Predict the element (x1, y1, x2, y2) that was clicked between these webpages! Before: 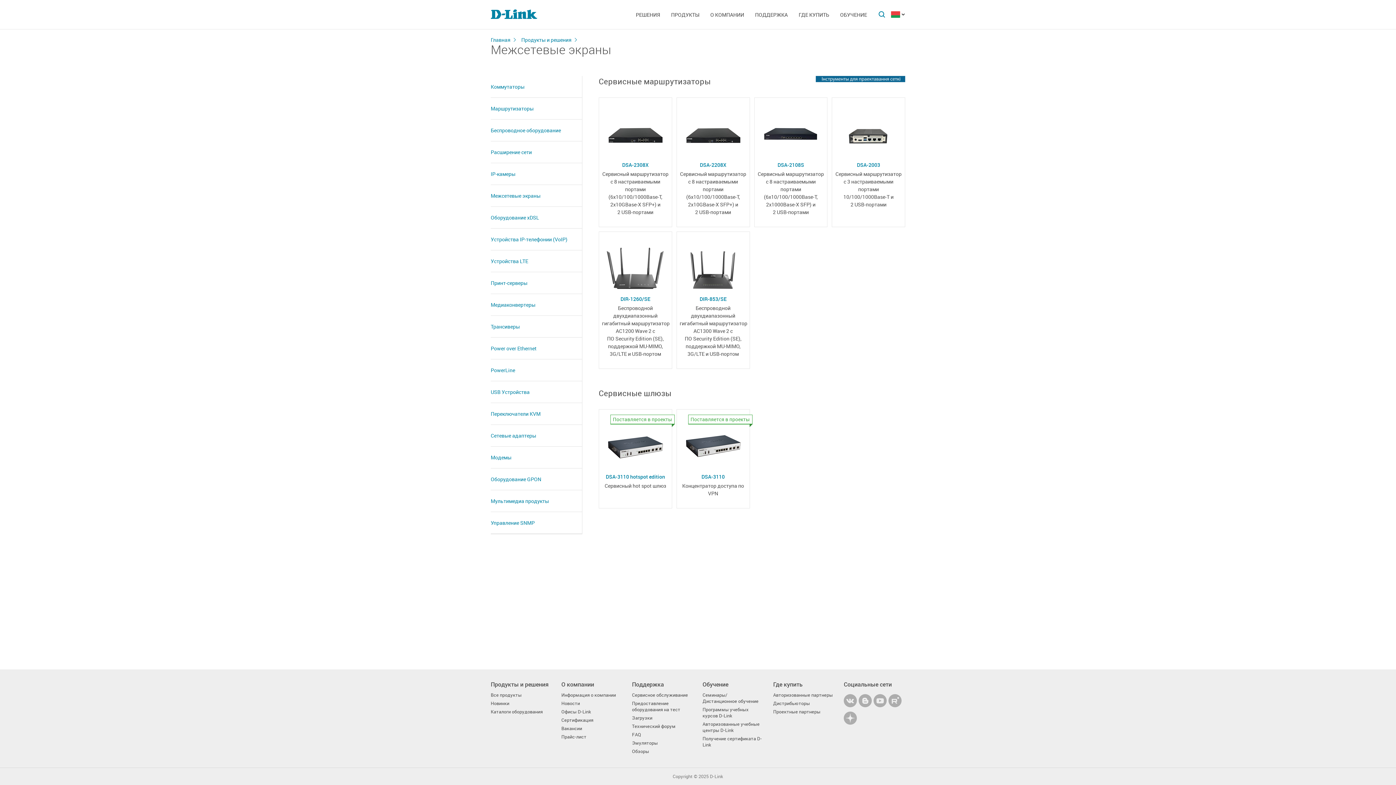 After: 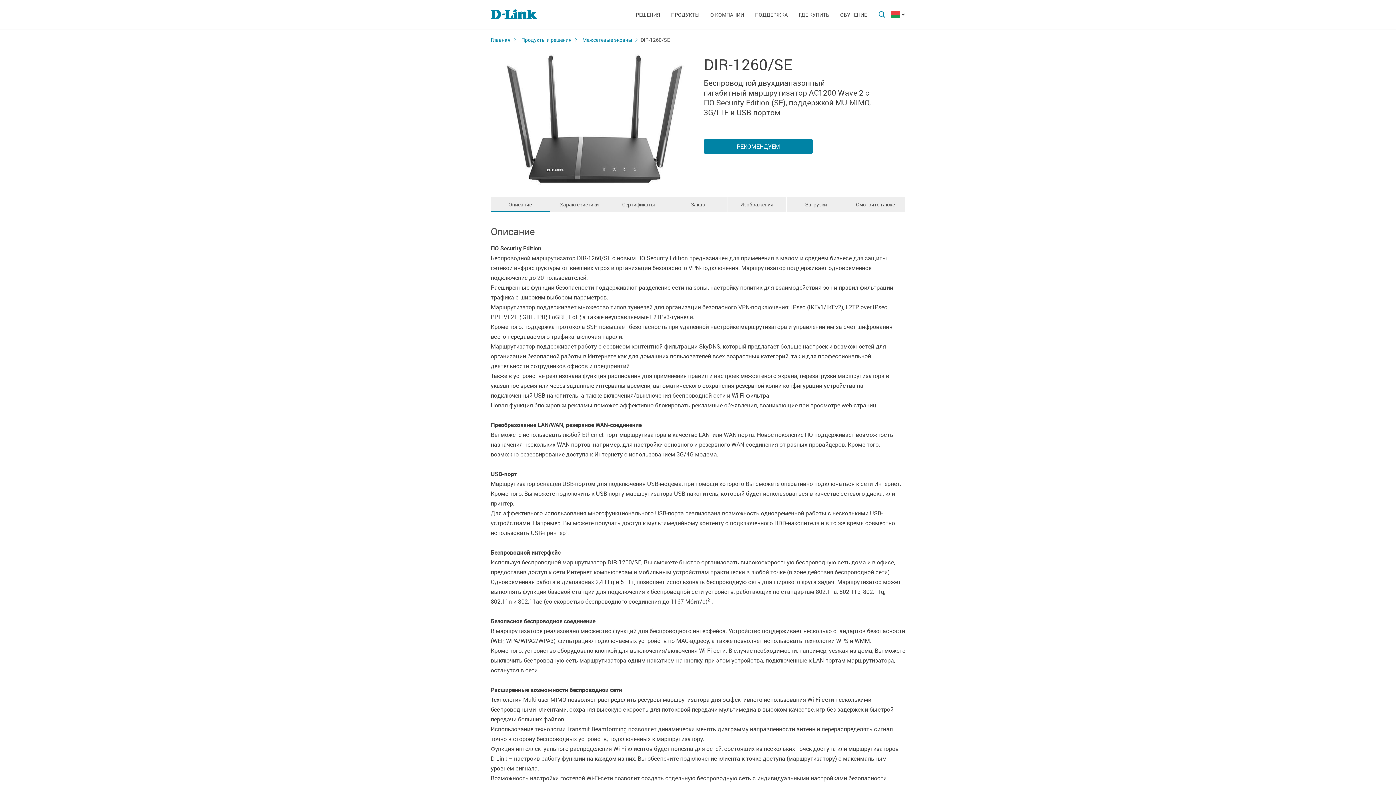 Action: bbox: (602, 242, 669, 302) label: DIR-1260/SE